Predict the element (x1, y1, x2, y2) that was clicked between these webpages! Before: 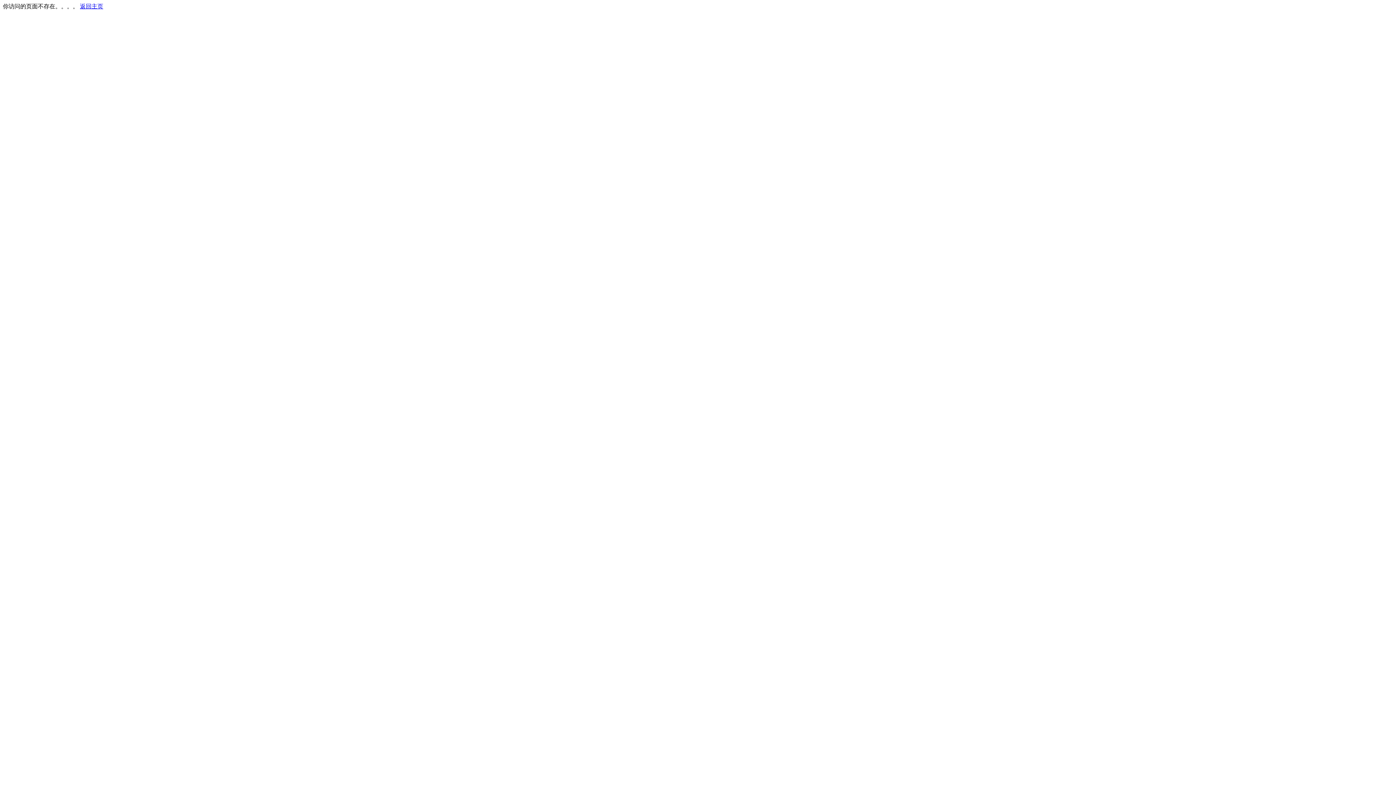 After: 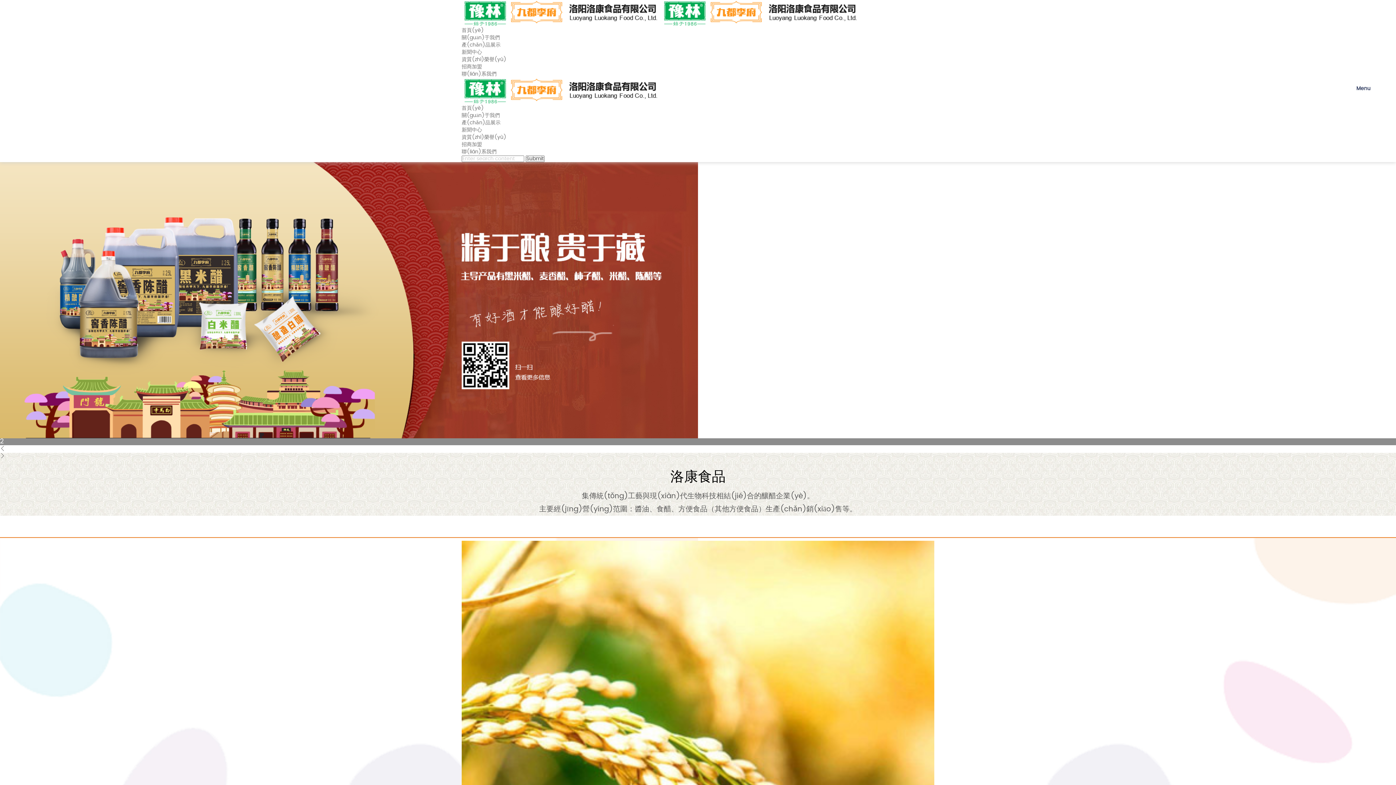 Action: bbox: (80, 3, 103, 9) label: 返回主页